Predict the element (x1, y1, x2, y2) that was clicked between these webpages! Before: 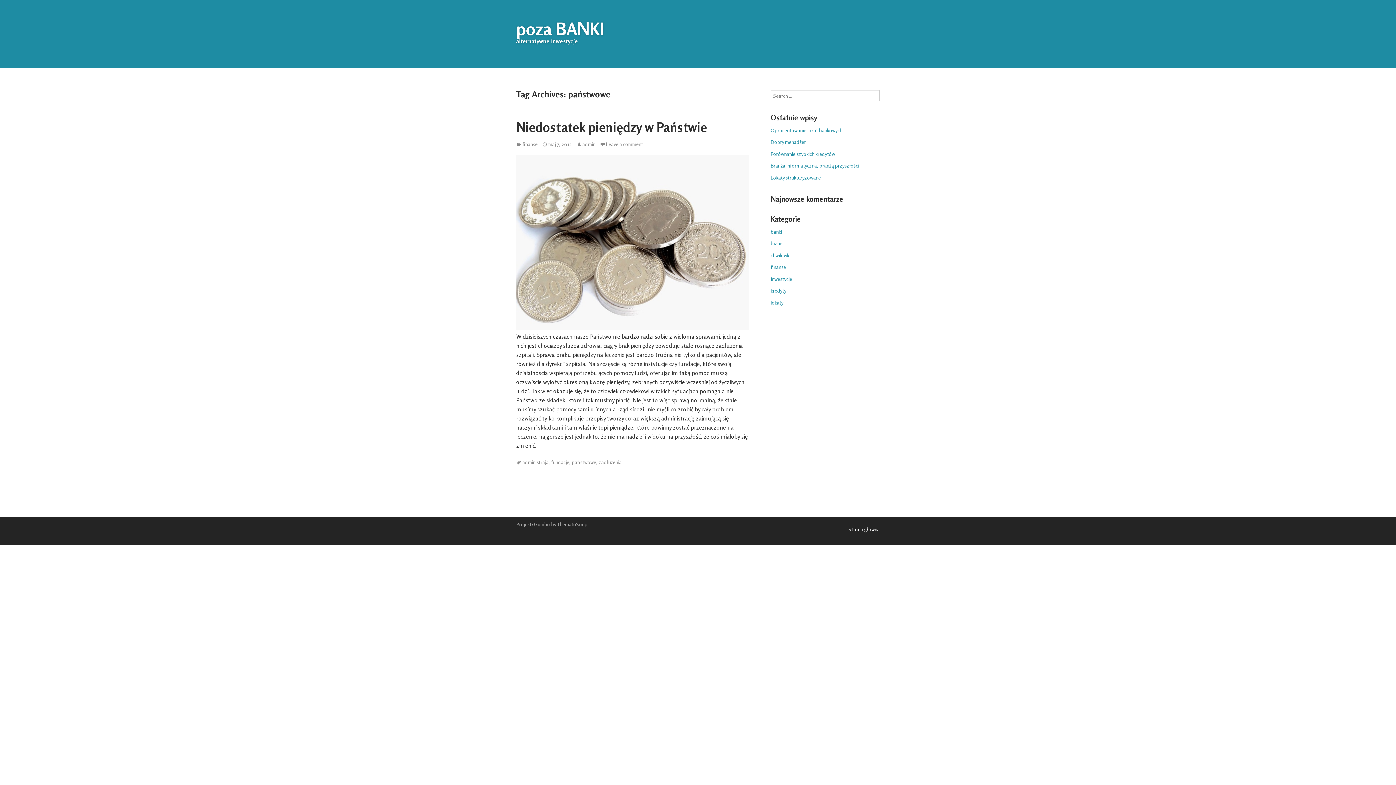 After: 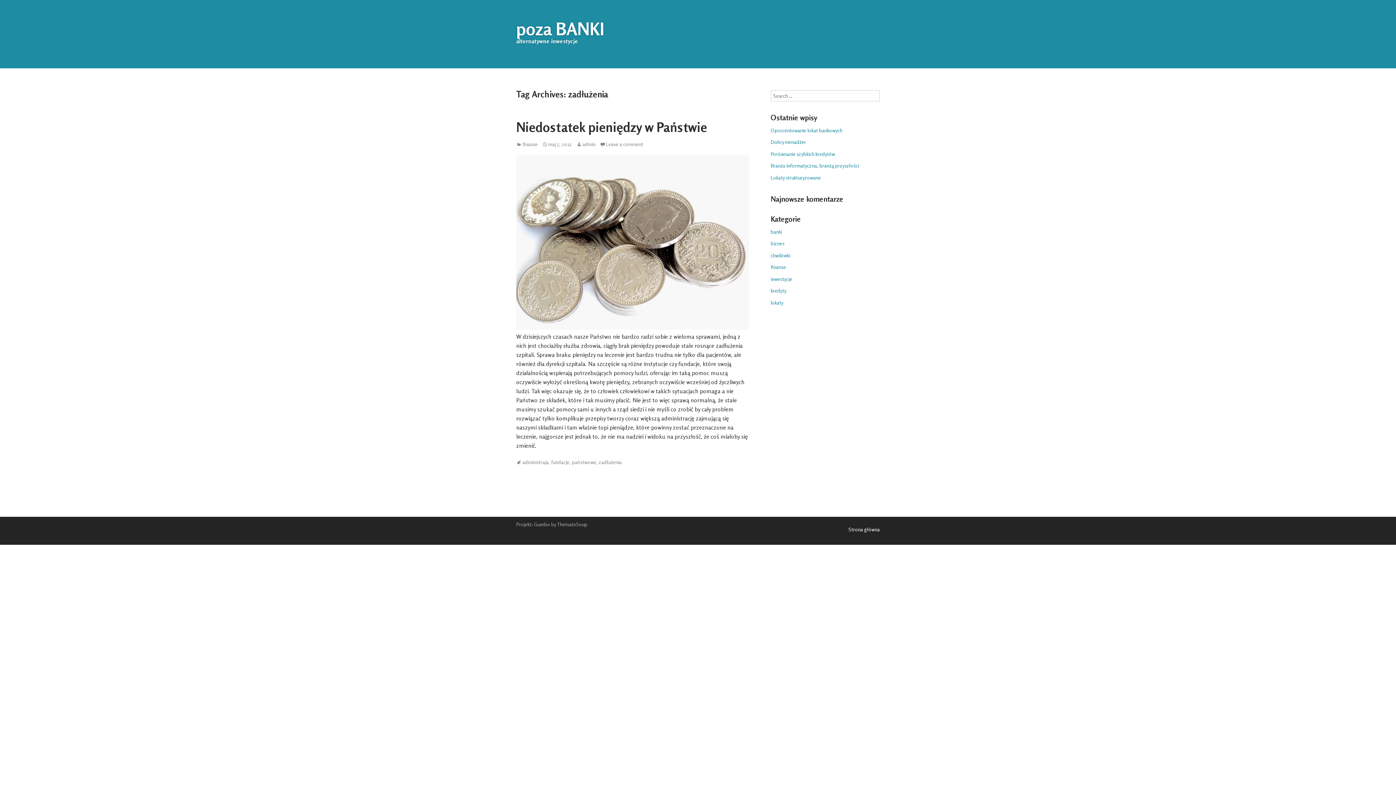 Action: bbox: (598, 459, 621, 465) label: zadłużenia